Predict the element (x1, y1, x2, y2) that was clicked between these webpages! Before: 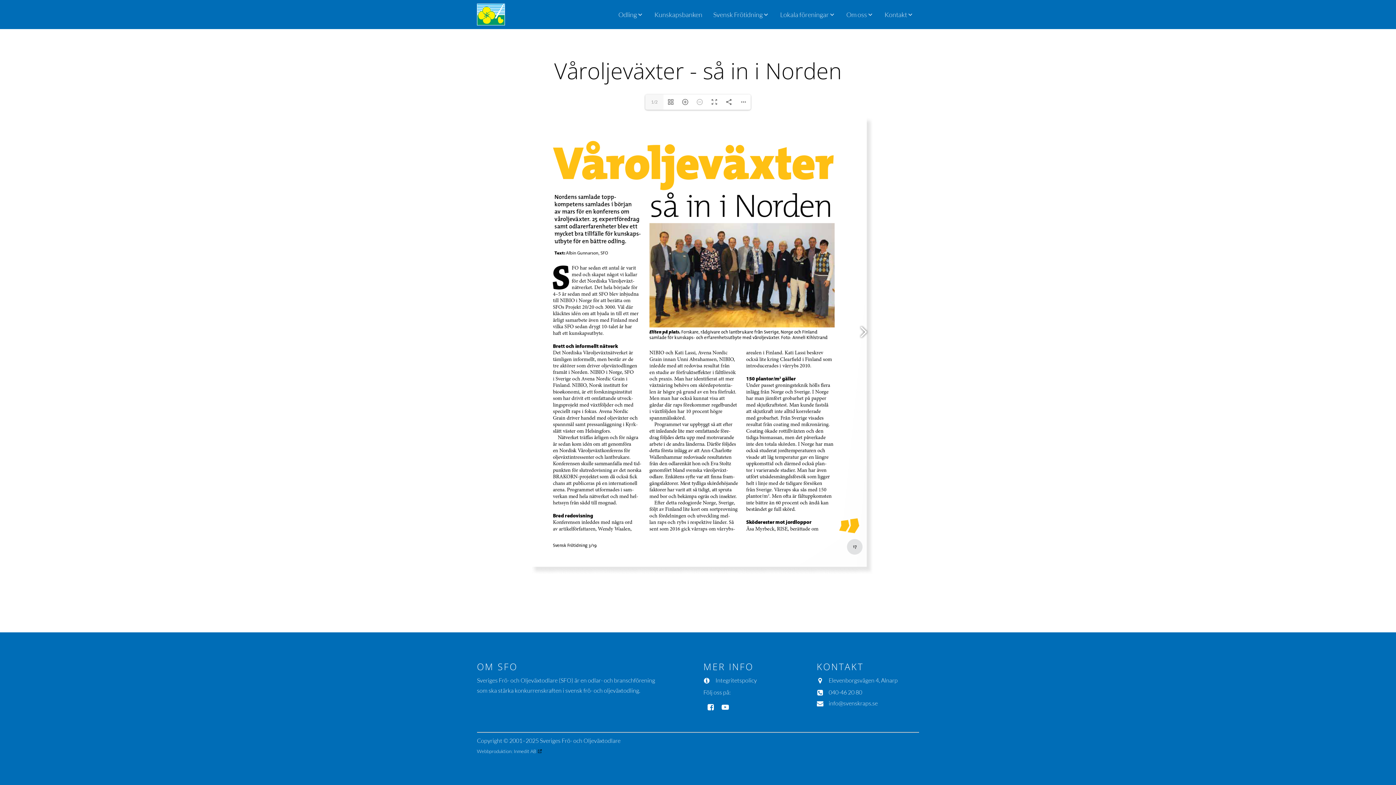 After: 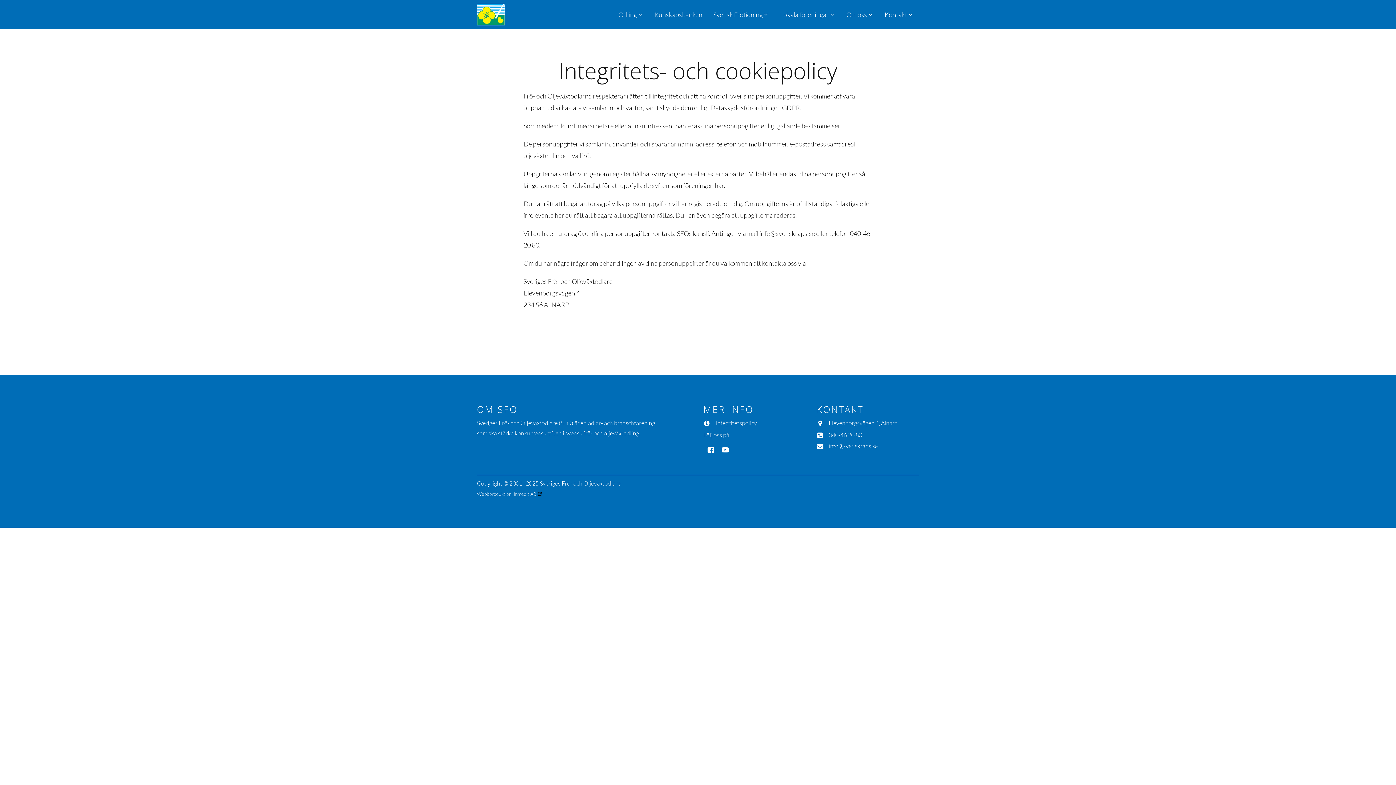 Action: bbox: (715, 675, 757, 685) label: Integritetspolicy